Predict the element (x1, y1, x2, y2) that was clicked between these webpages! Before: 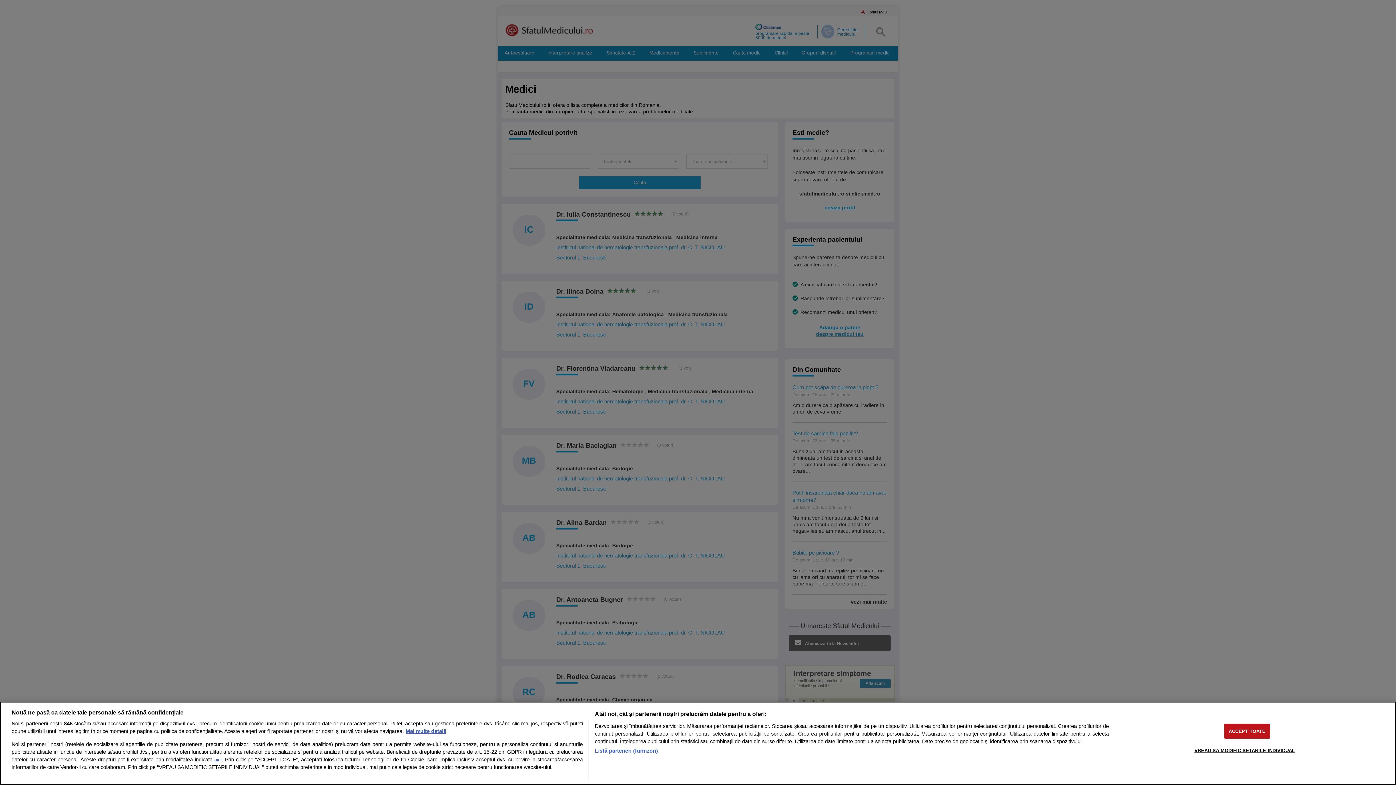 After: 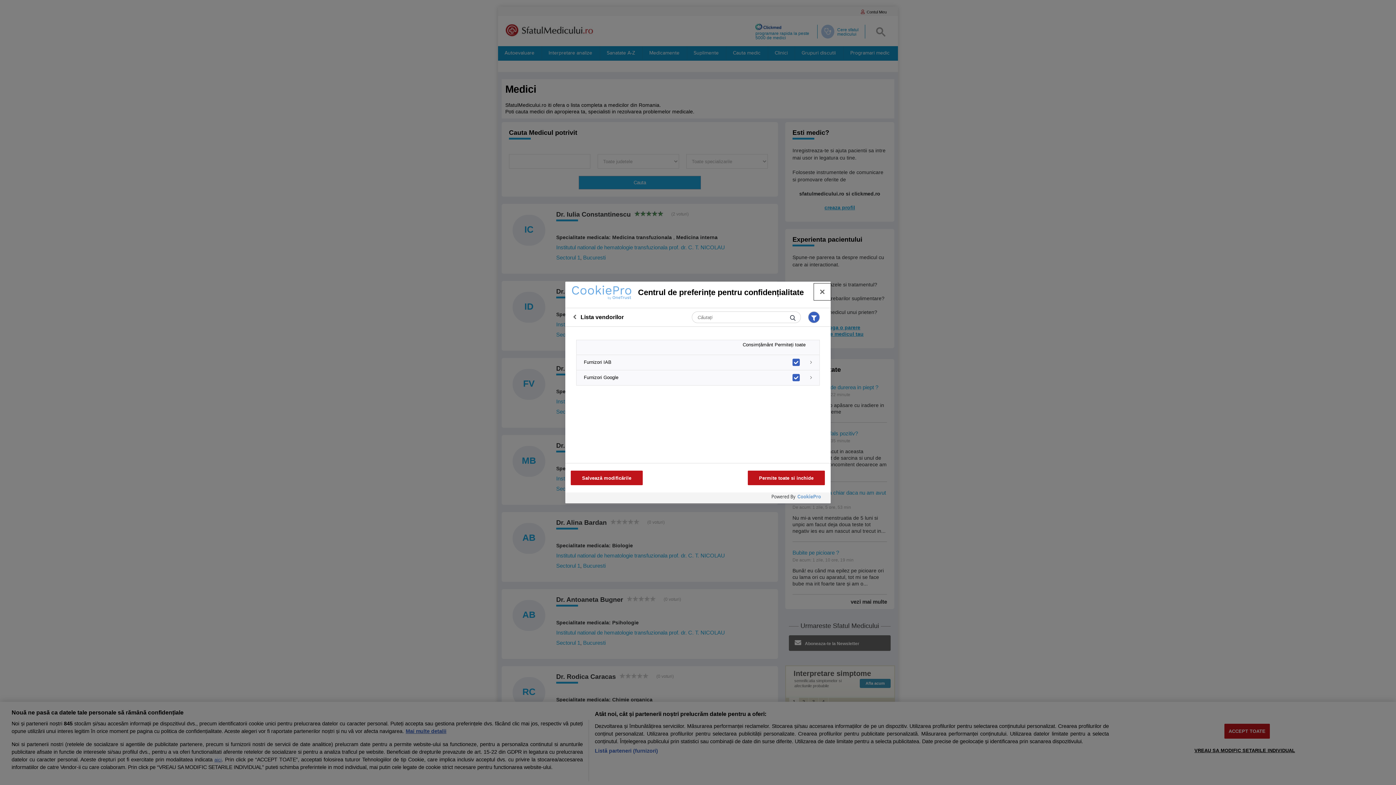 Action: label: Listă parteneri (furnizori) bbox: (594, 747, 658, 755)